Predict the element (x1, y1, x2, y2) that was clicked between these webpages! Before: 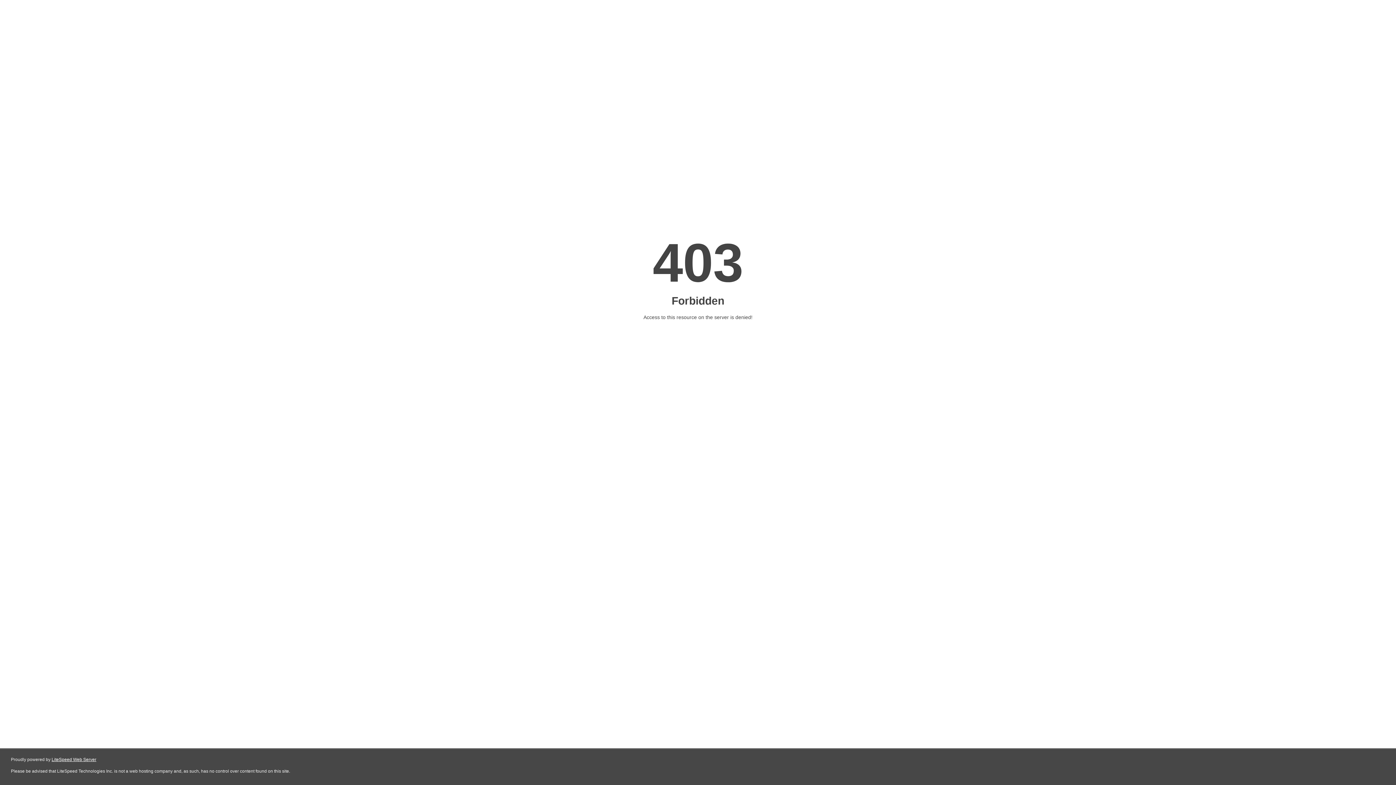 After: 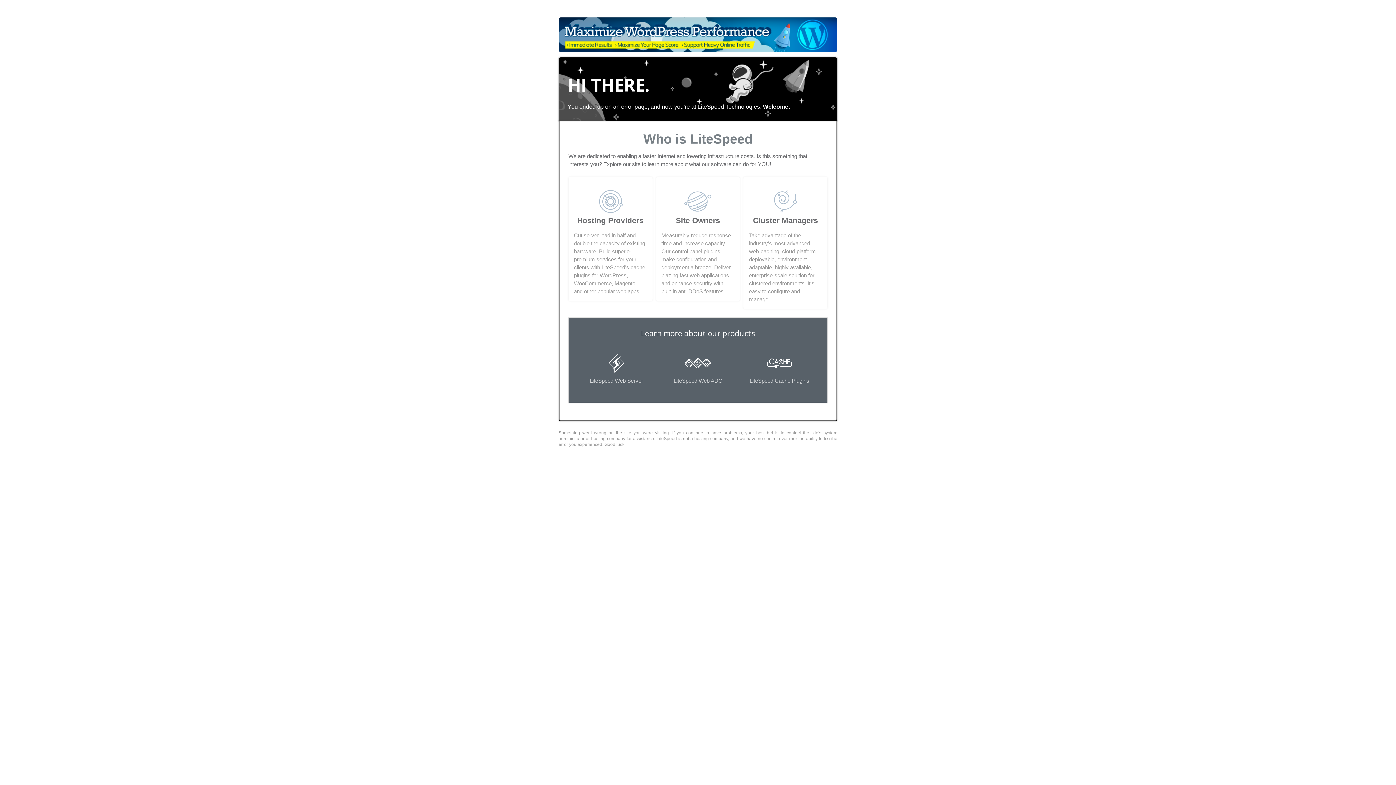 Action: label: LiteSpeed Web Server bbox: (51, 757, 96, 762)